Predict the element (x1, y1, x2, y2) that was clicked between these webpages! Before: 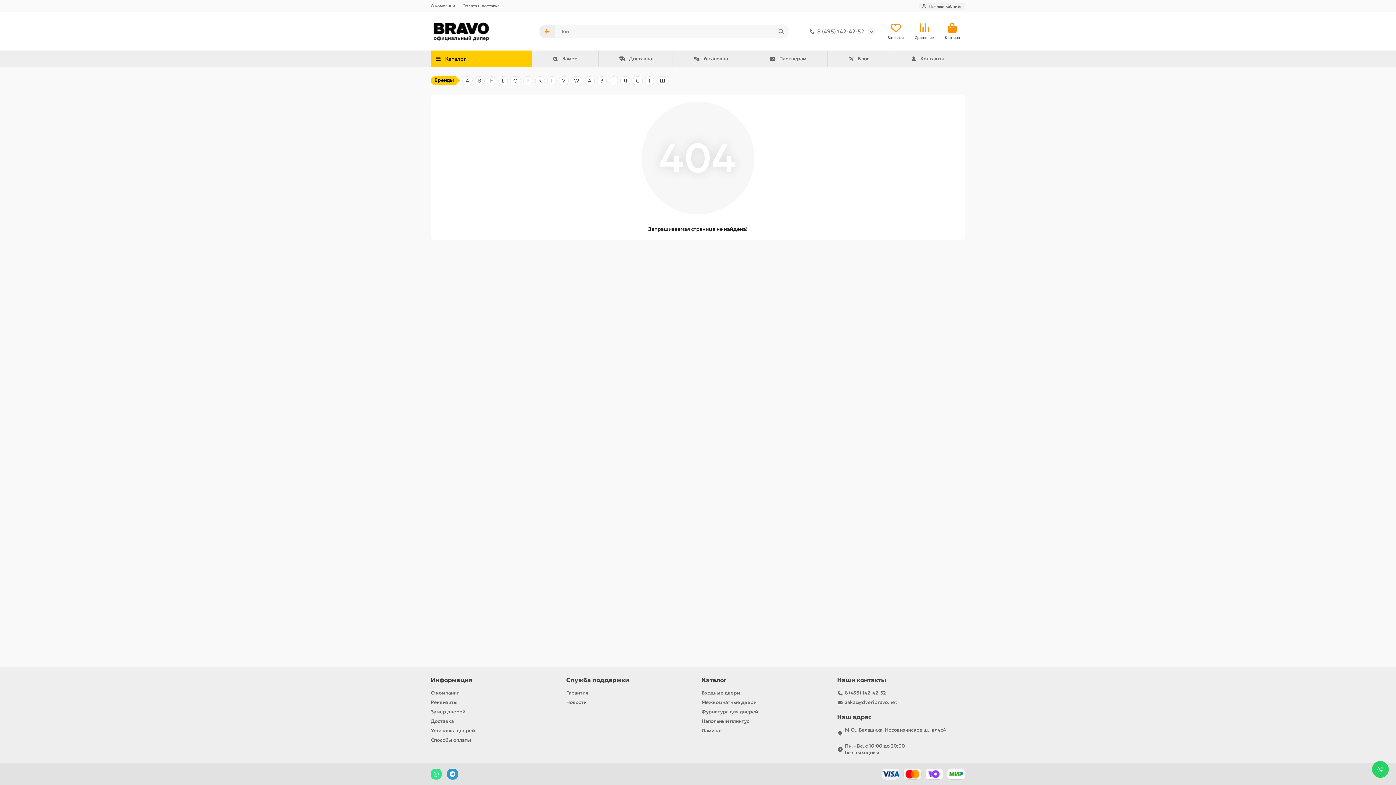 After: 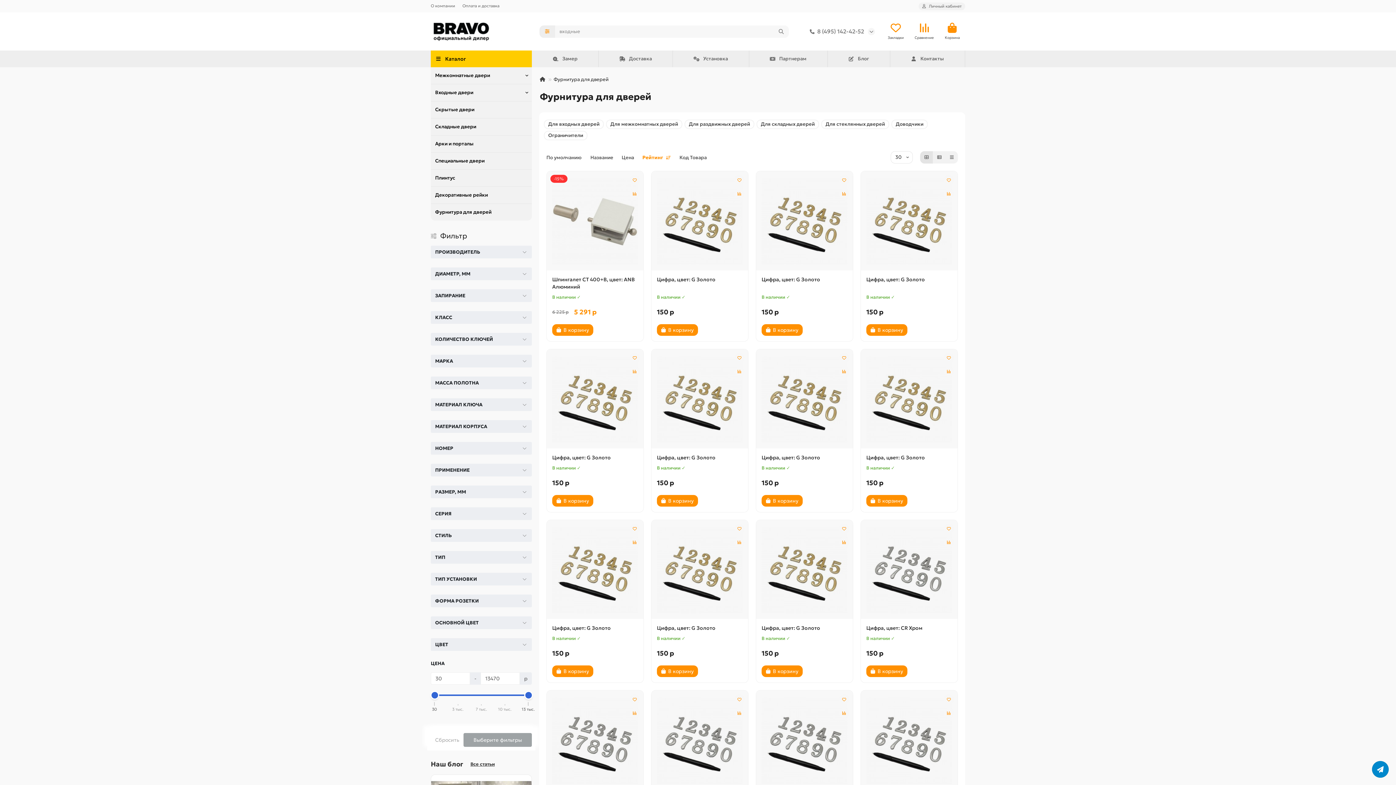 Action: label: Фурнитура для дверей bbox: (701, 709, 758, 715)